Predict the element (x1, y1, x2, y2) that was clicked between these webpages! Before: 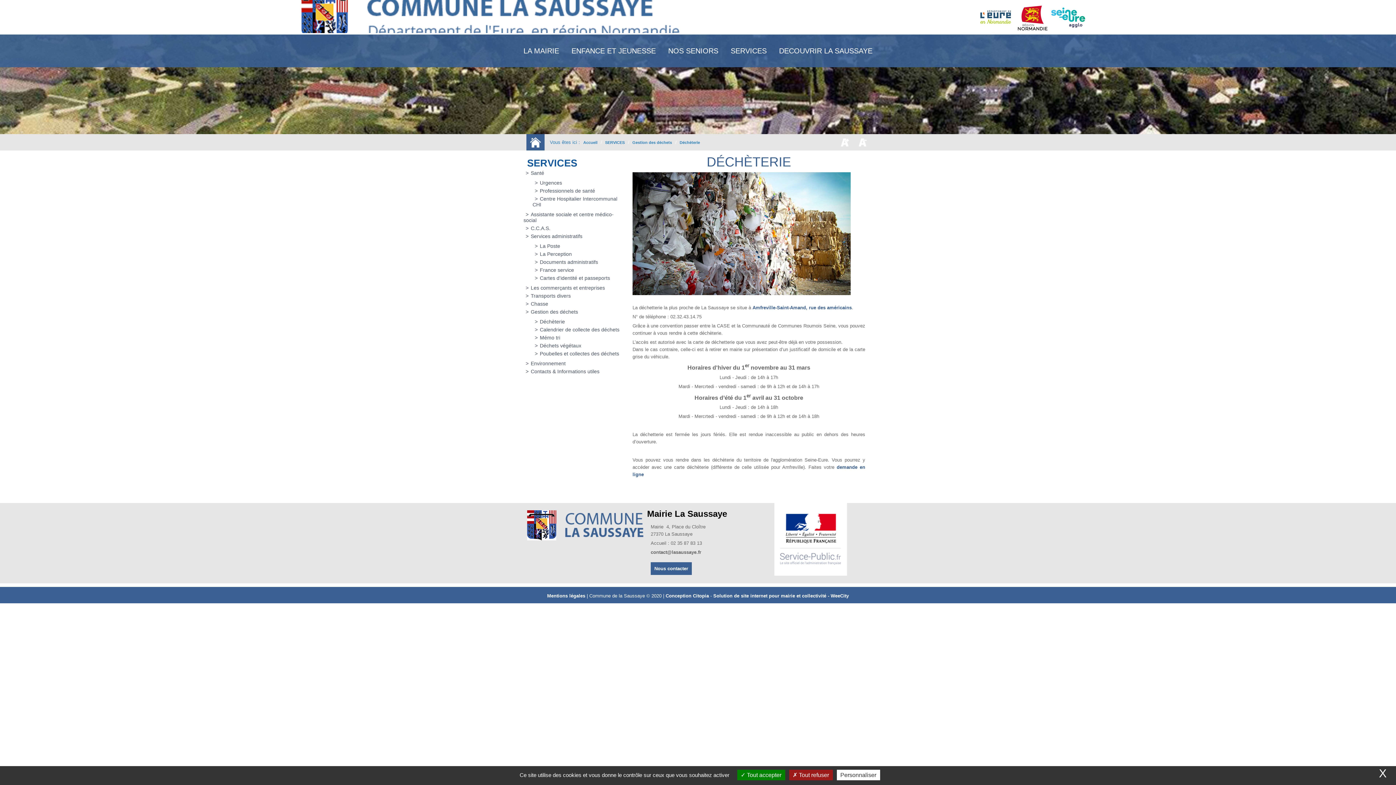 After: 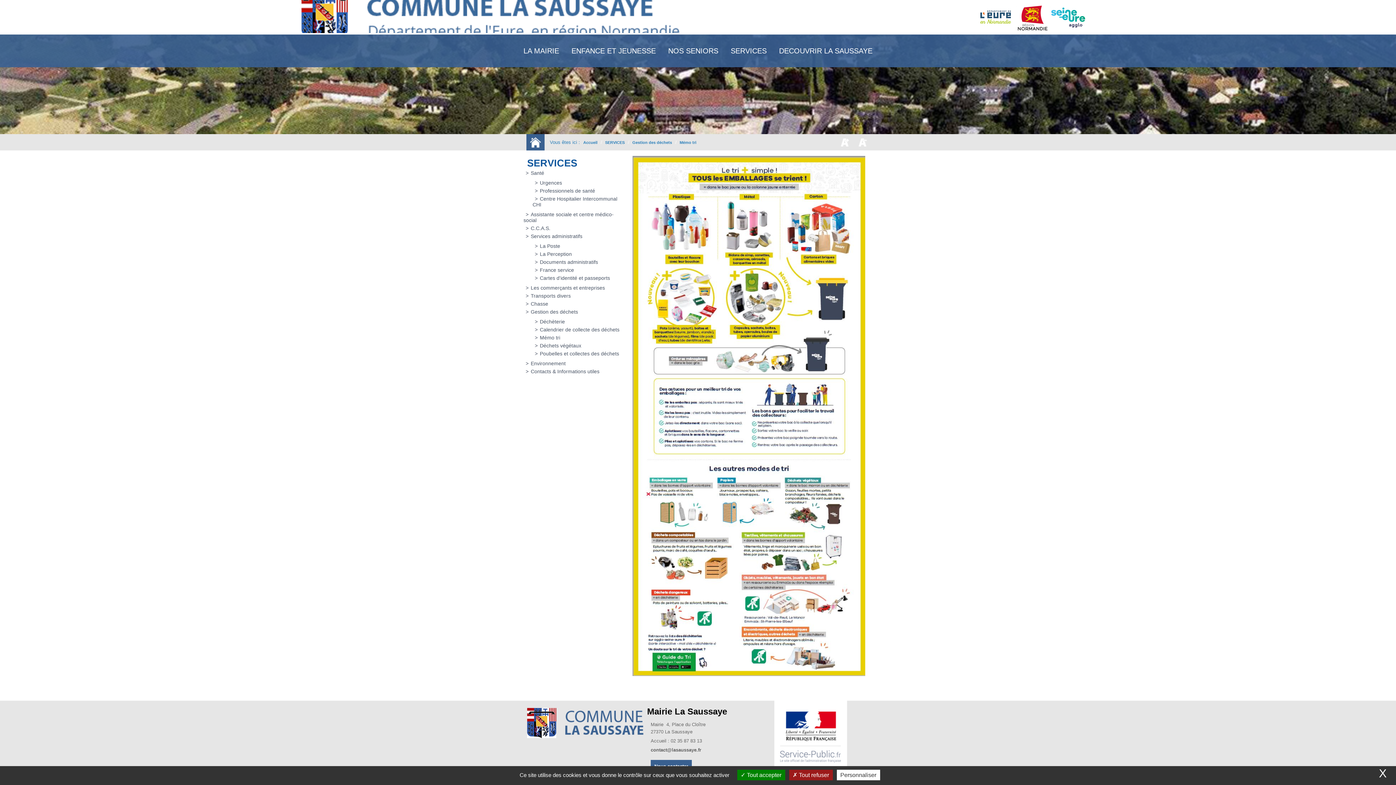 Action: label: Mémo tri bbox: (532, 333, 625, 341)